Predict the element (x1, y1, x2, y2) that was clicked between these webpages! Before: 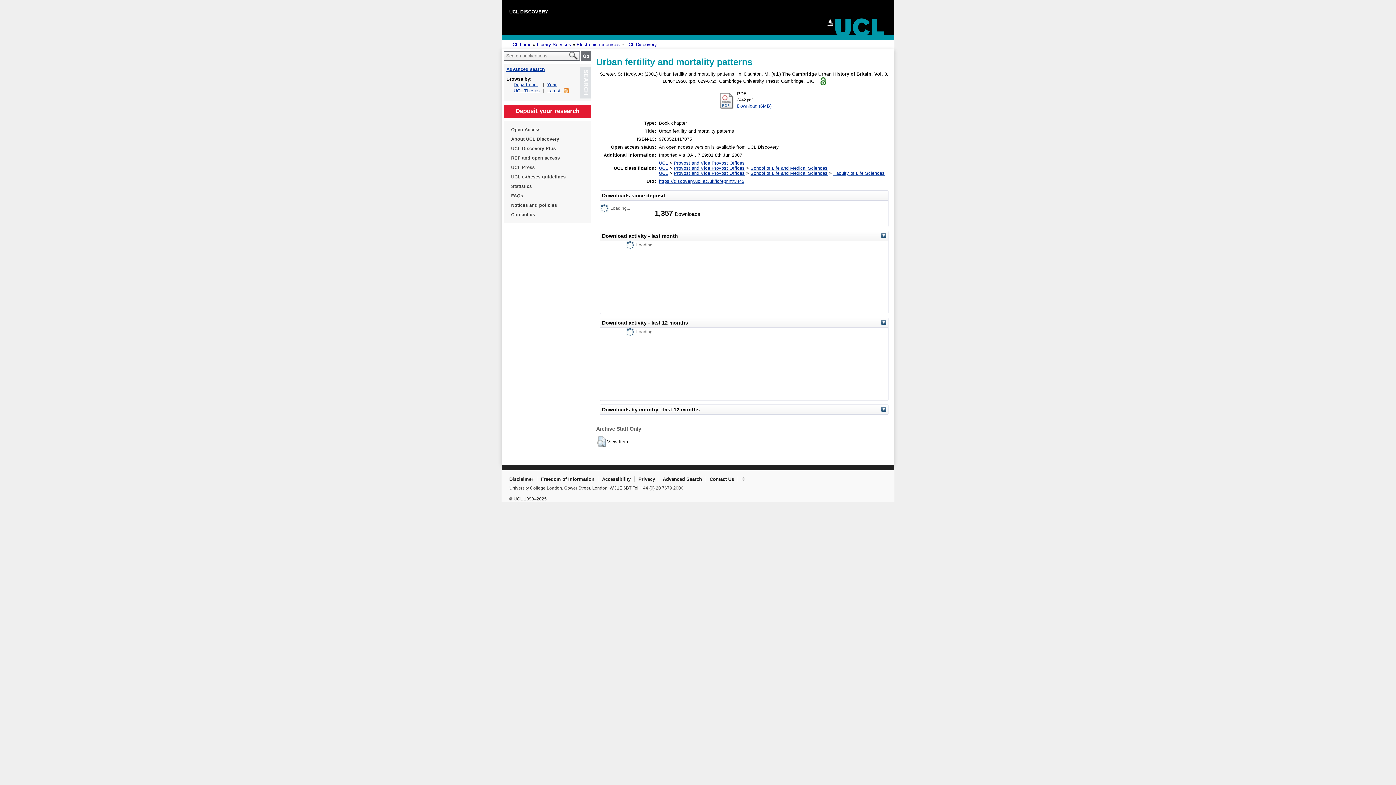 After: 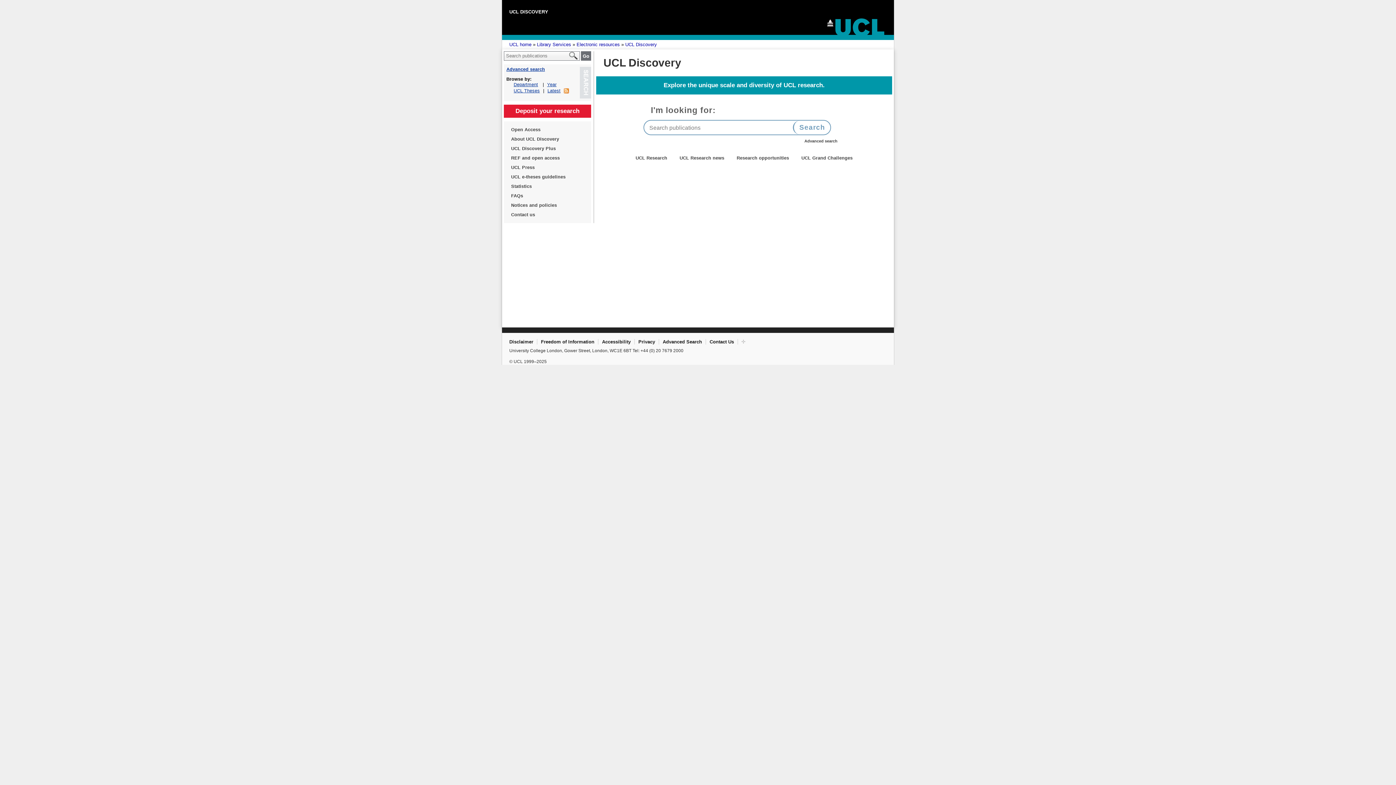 Action: bbox: (625, 41, 657, 47) label: UCL Discovery